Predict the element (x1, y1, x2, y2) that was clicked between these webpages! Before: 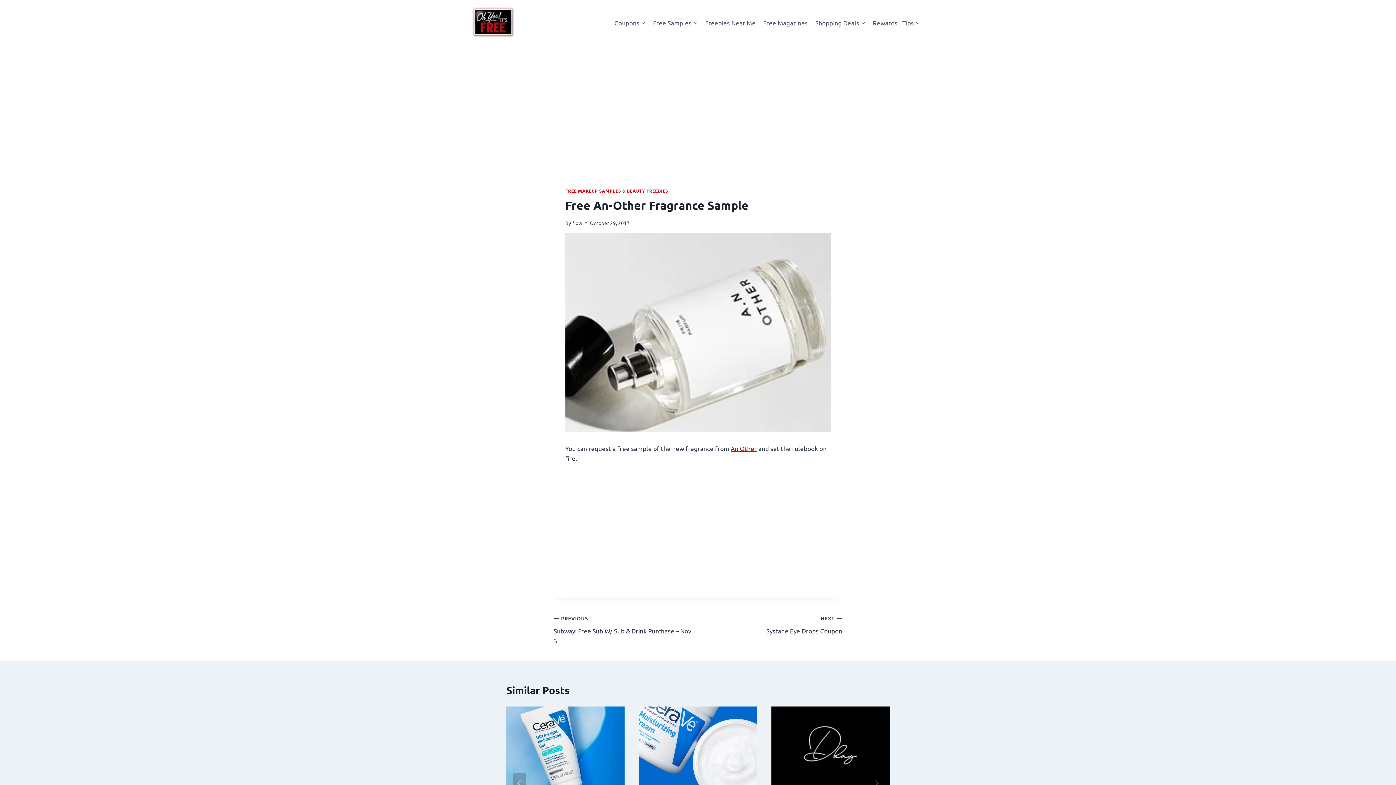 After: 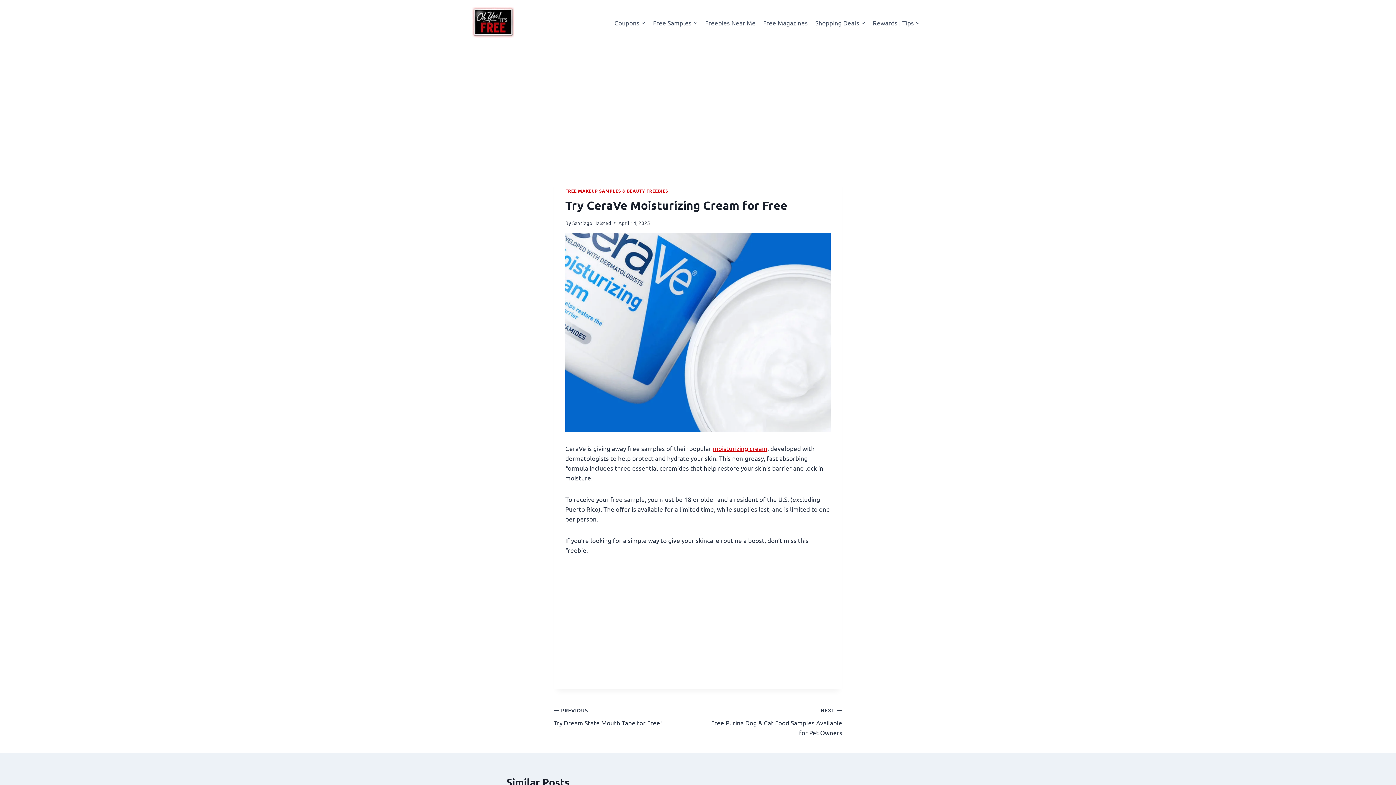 Action: bbox: (639, 706, 757, 785)